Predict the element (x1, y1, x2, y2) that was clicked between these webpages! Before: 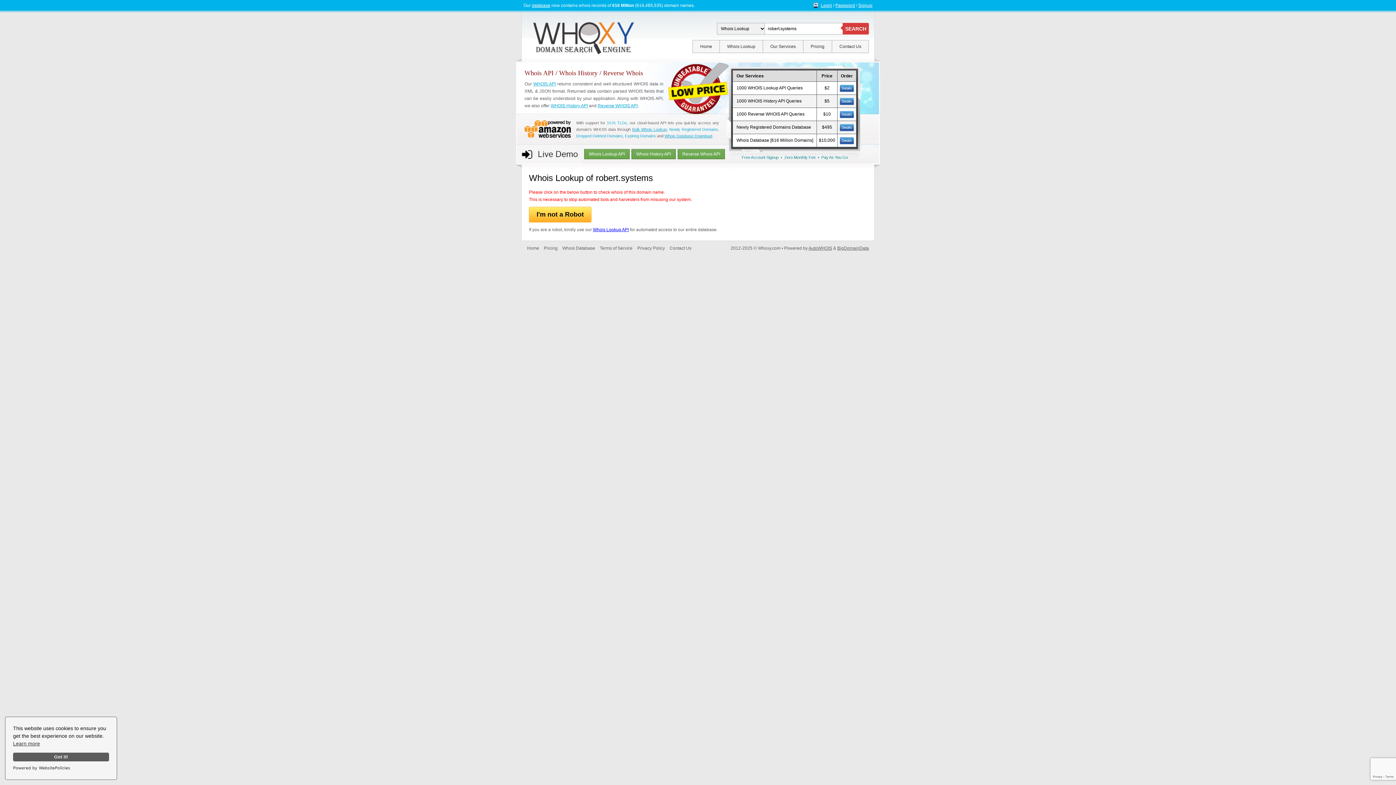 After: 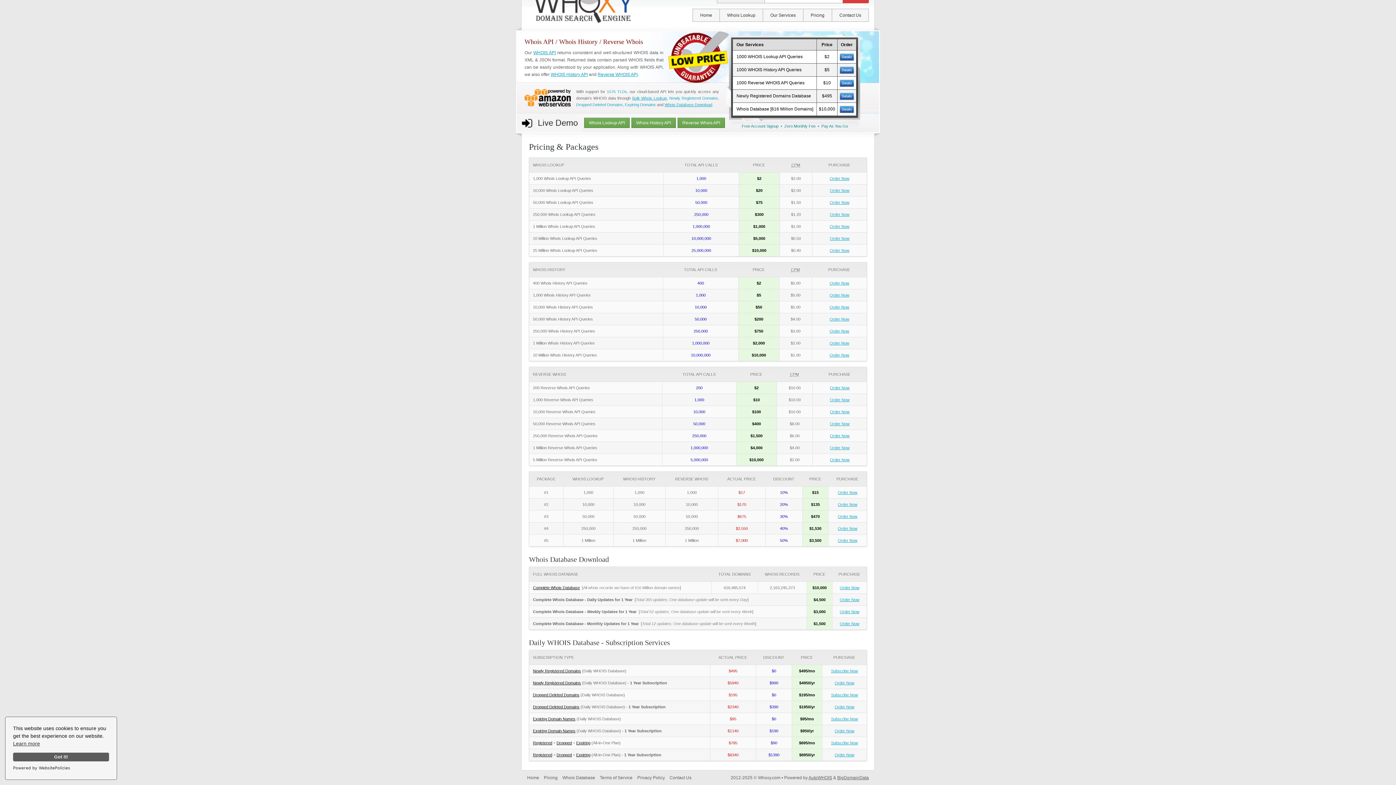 Action: bbox: (840, 98, 854, 103)